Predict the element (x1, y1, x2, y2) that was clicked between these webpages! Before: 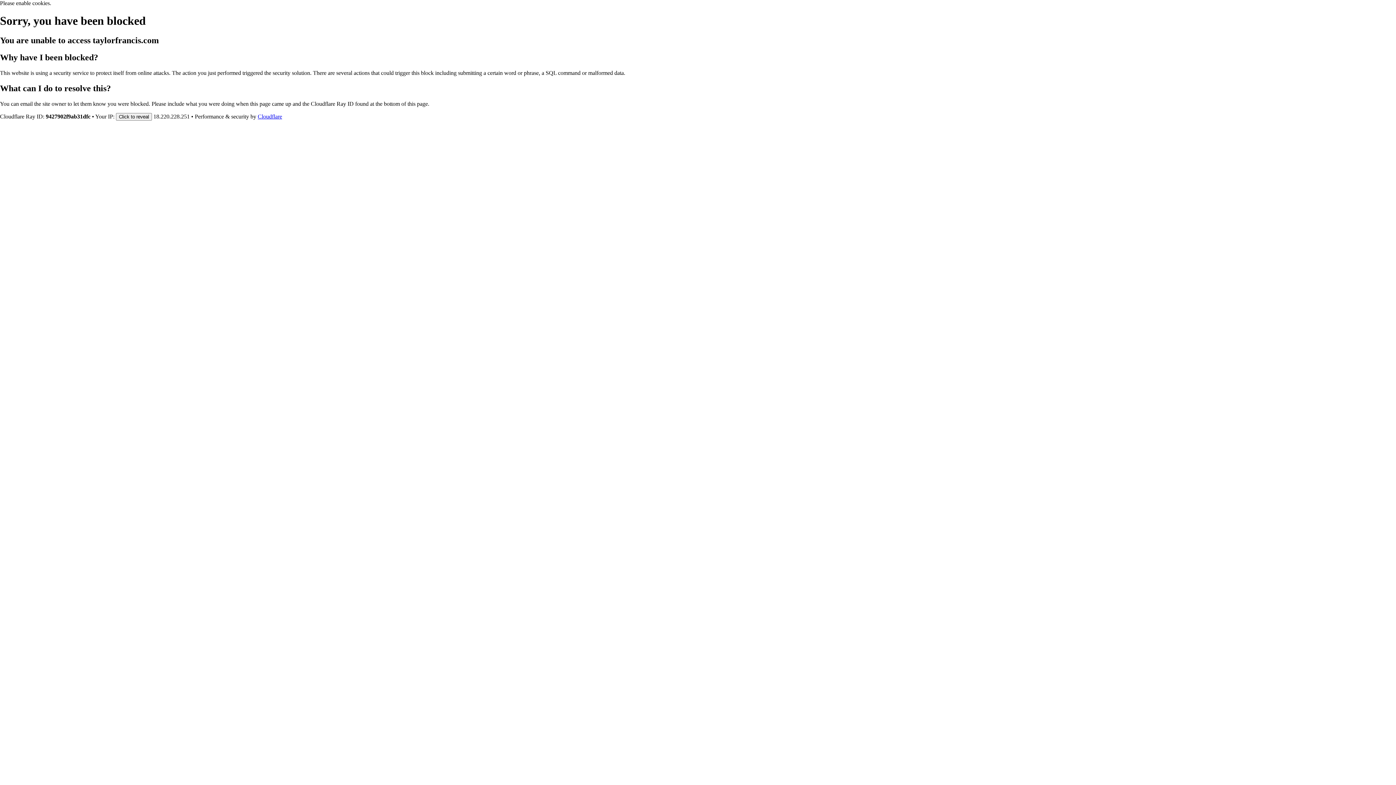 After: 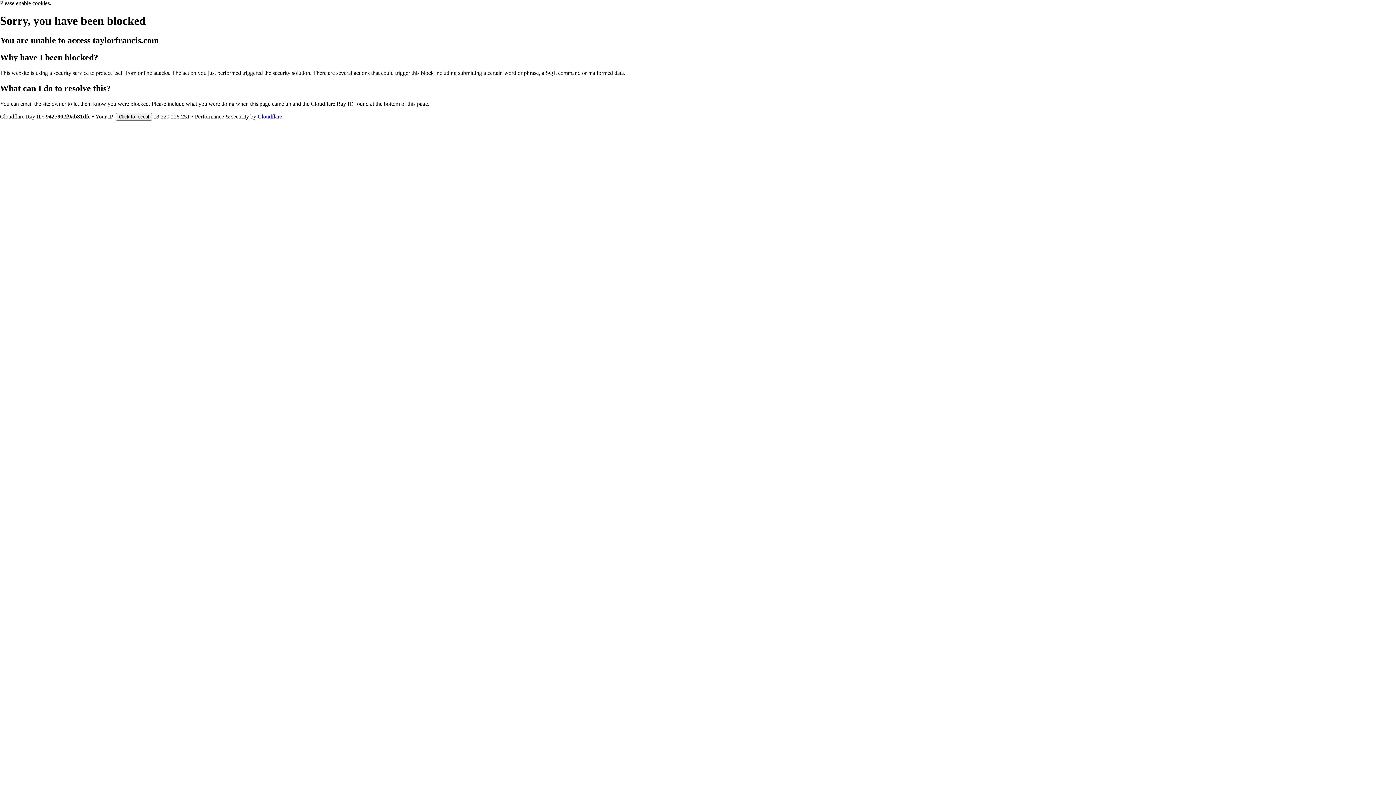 Action: label: Cloudflare bbox: (257, 113, 282, 119)